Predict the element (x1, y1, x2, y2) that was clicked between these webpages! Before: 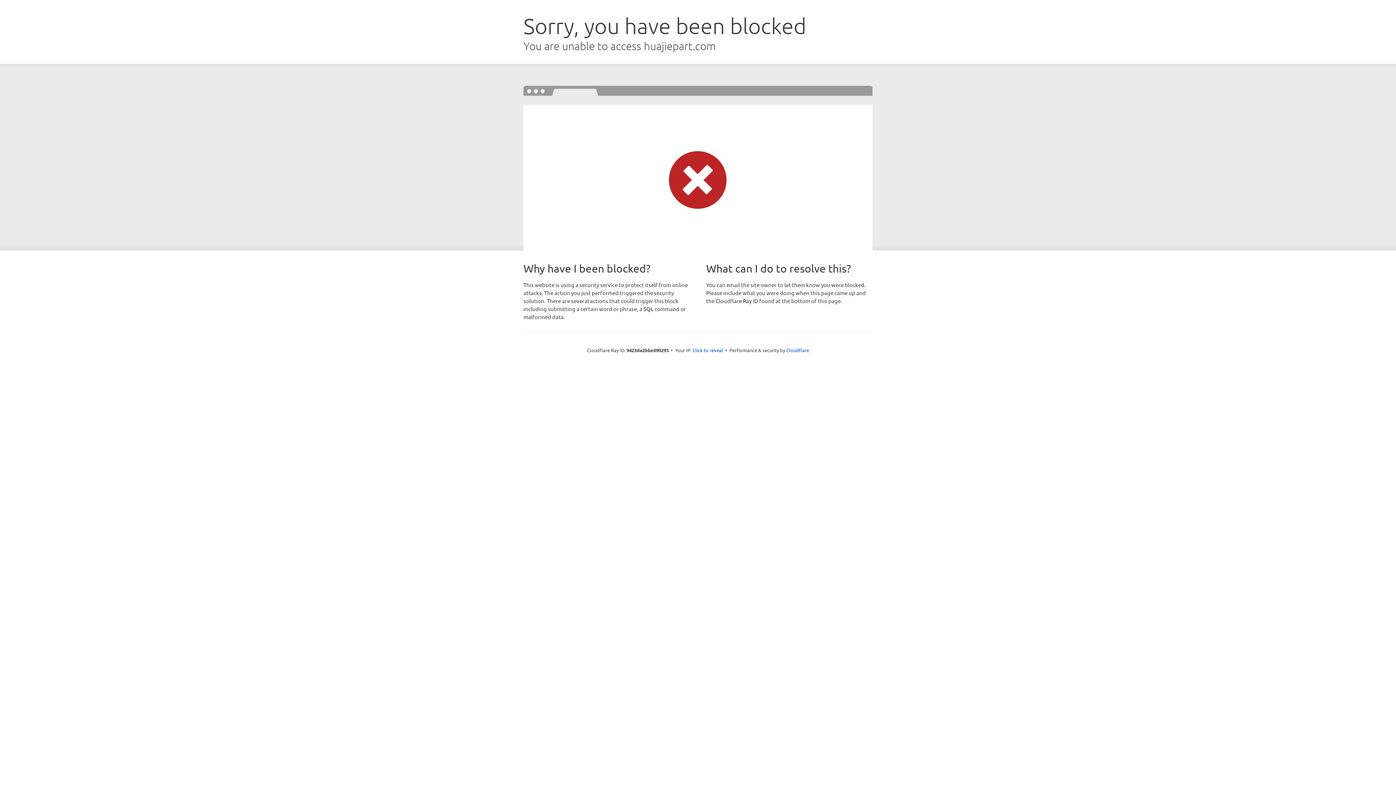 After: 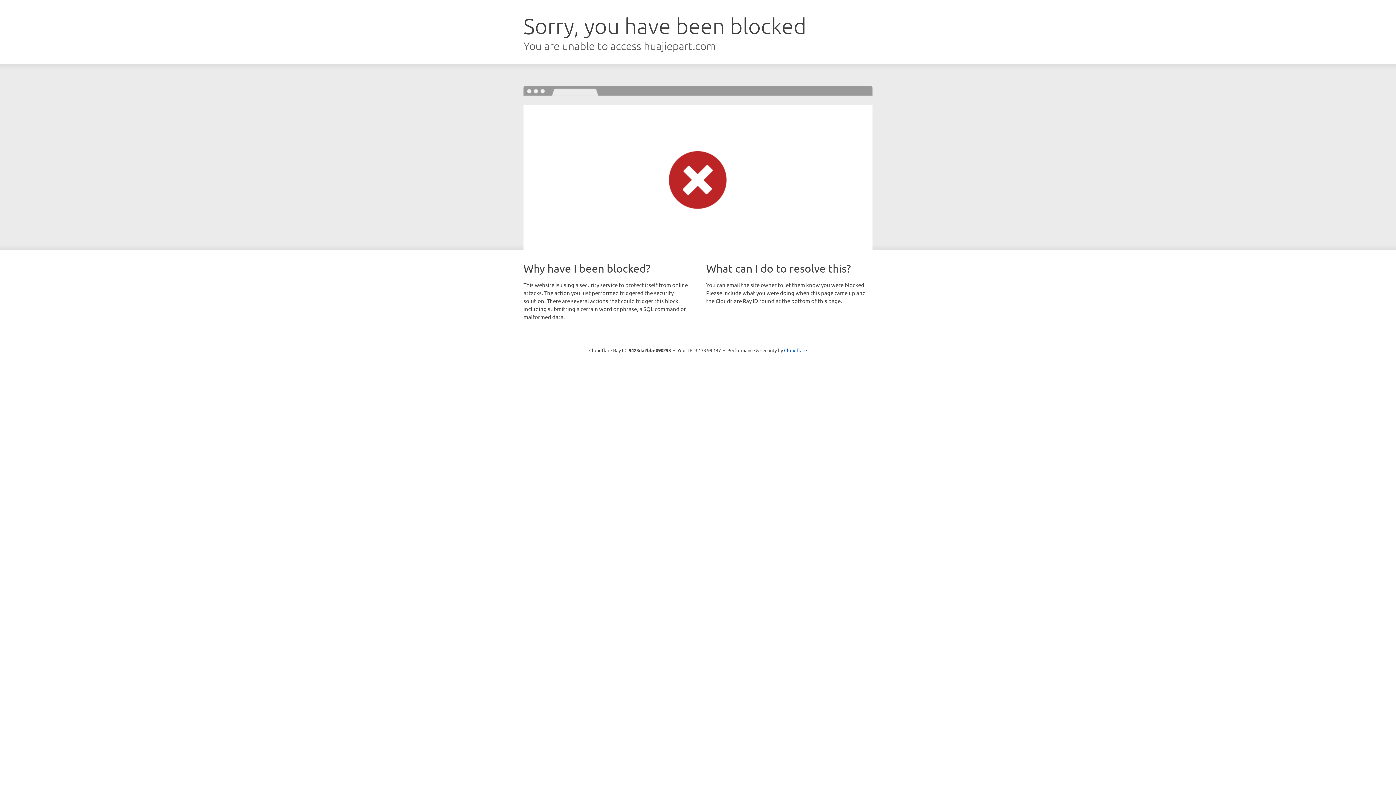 Action: bbox: (692, 346, 723, 353) label: Click to reveal